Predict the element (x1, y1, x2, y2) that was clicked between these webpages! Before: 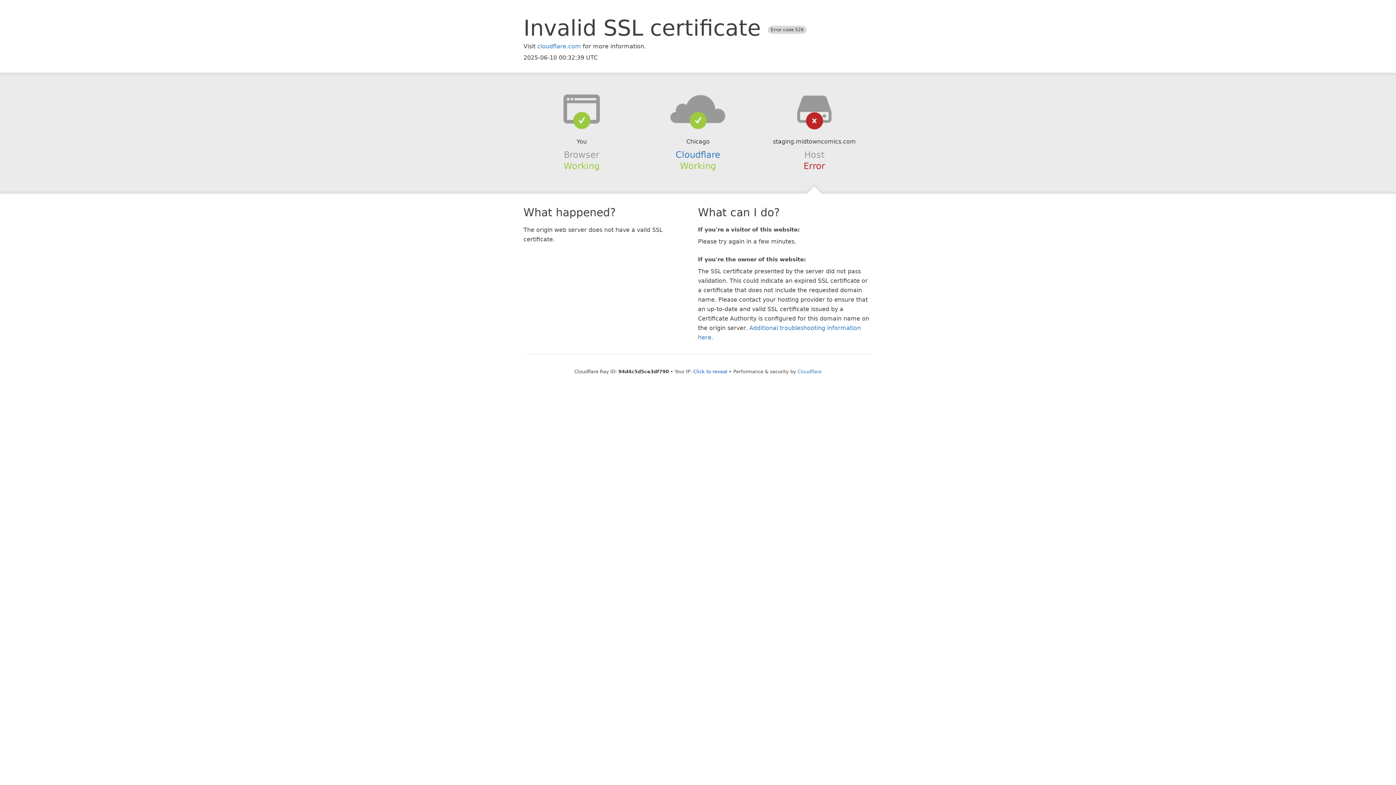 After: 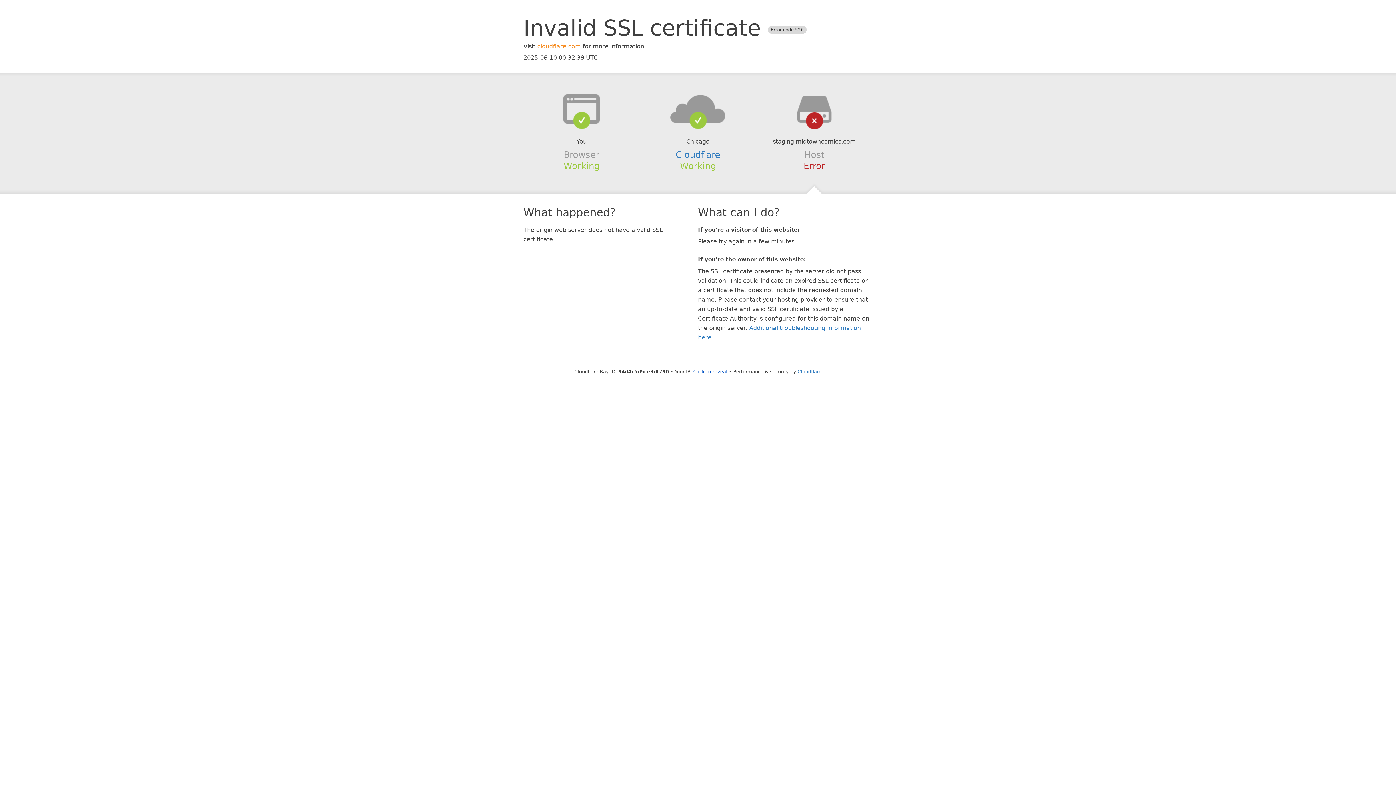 Action: label: cloudflare.com bbox: (537, 42, 581, 49)